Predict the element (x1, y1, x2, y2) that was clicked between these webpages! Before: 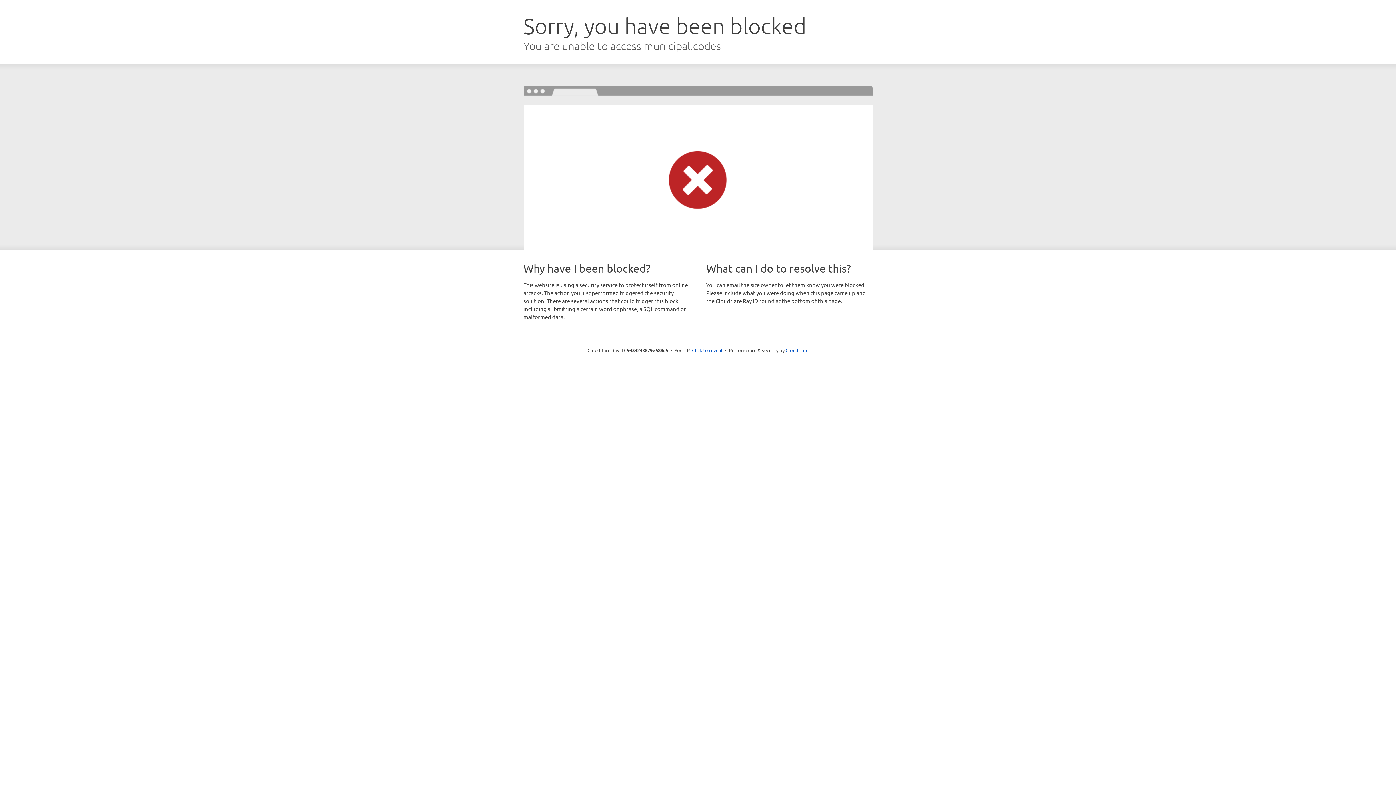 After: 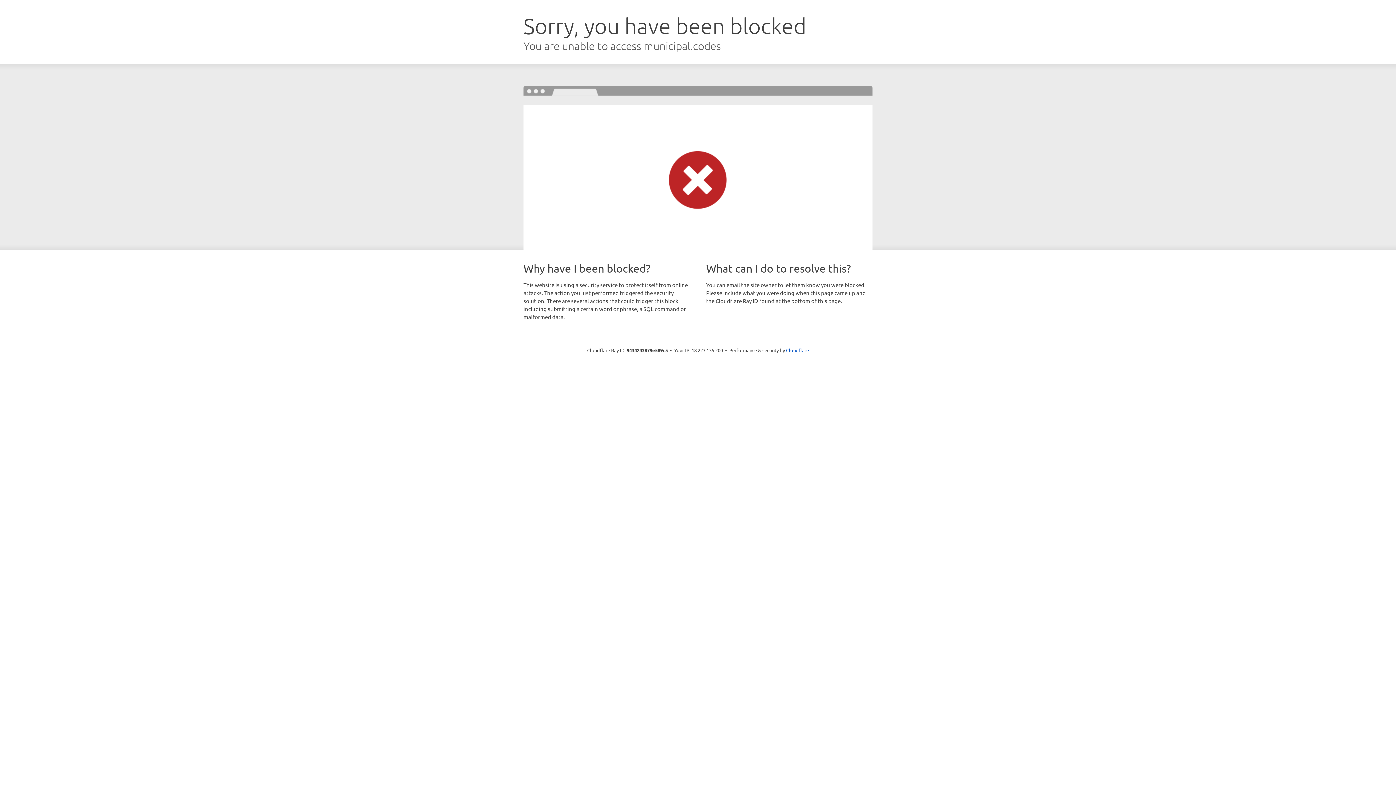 Action: label: Click to reveal bbox: (692, 346, 722, 353)